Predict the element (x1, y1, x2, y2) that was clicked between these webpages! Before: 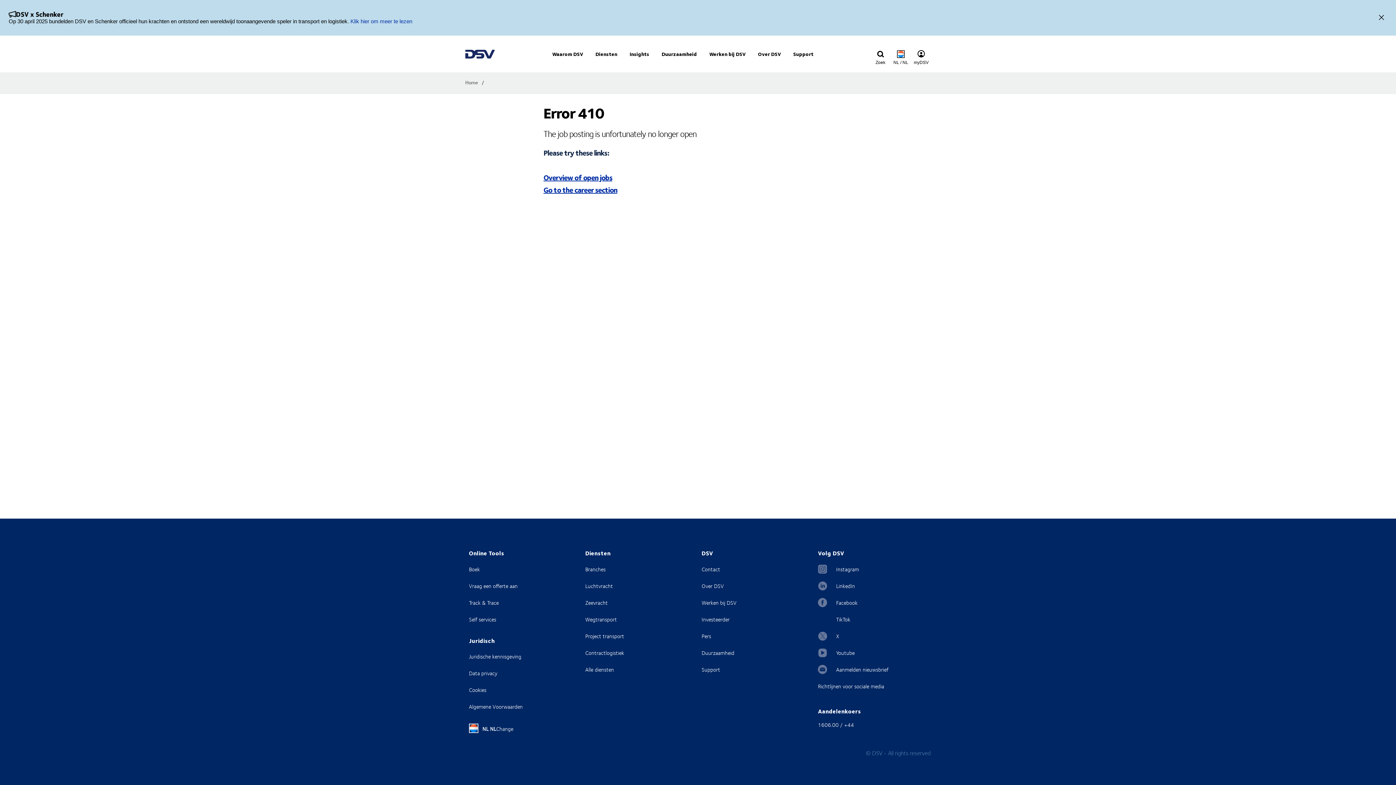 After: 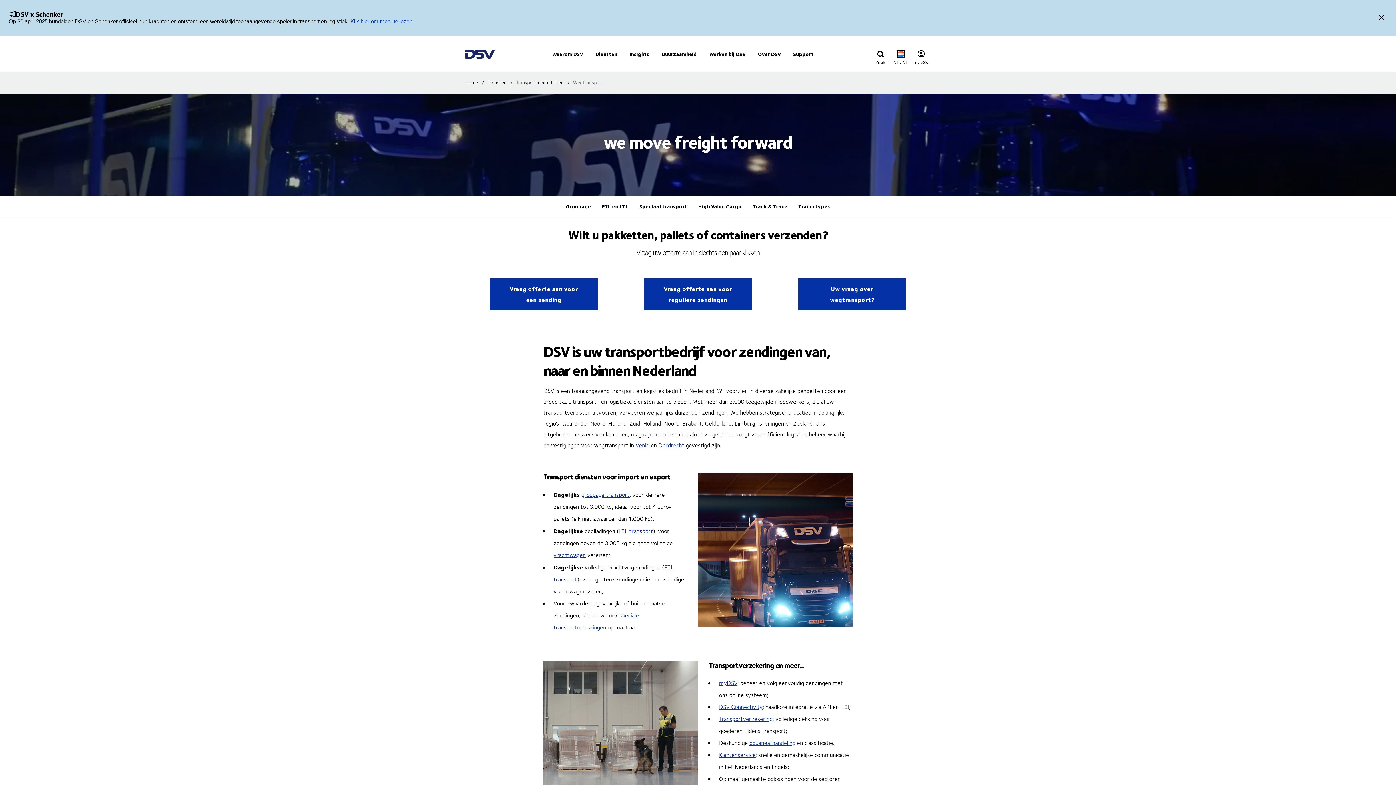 Action: label: Wegtransport bbox: (585, 615, 617, 623)